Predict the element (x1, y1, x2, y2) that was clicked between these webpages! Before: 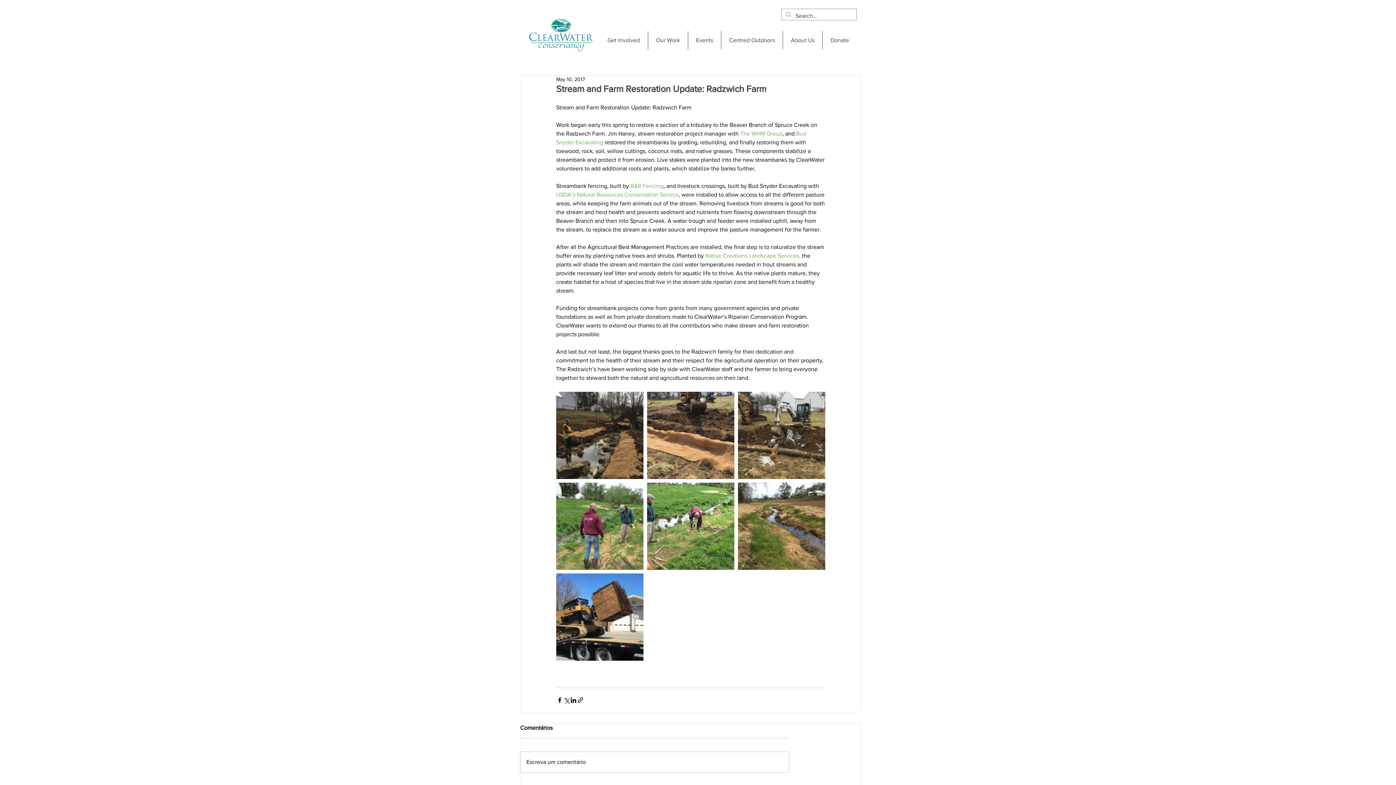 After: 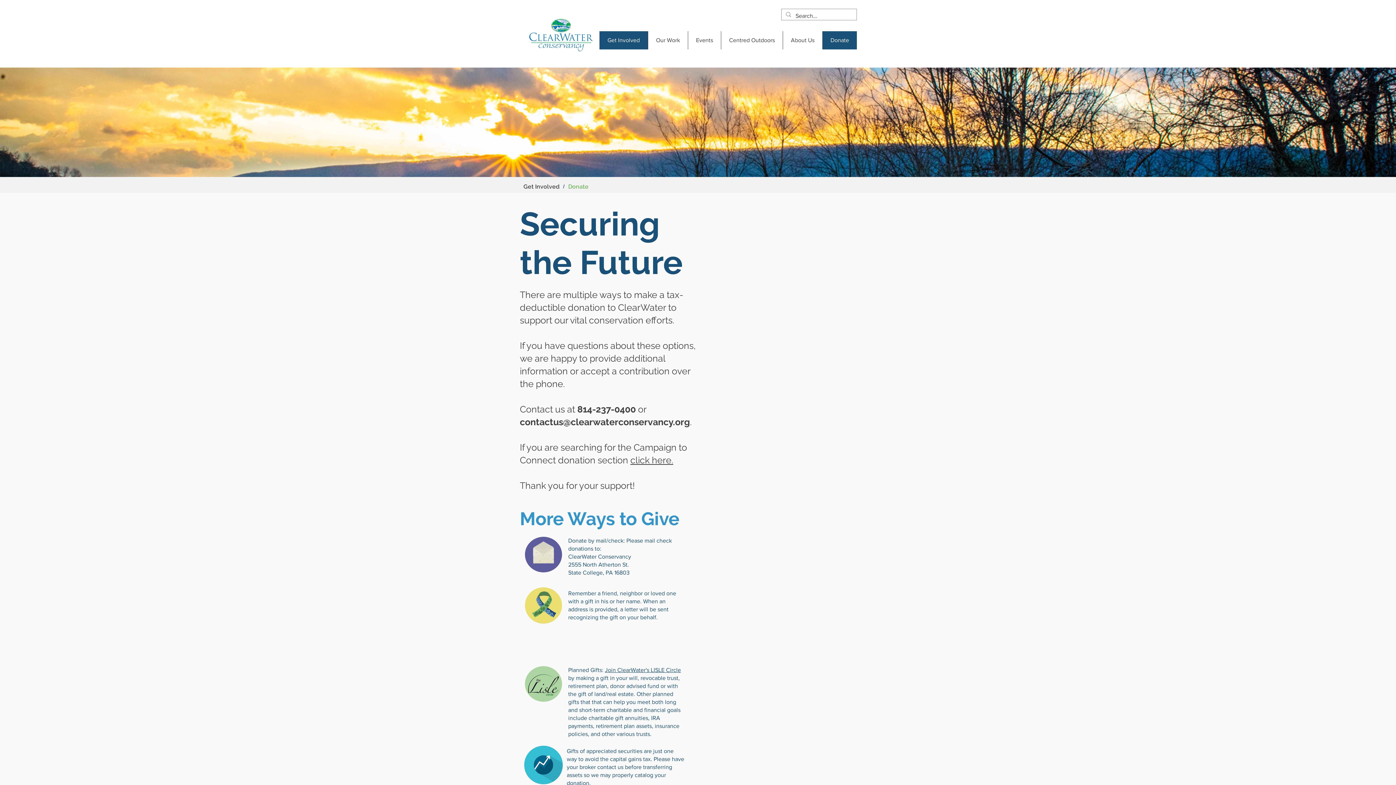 Action: label: Donate bbox: (822, 31, 857, 49)